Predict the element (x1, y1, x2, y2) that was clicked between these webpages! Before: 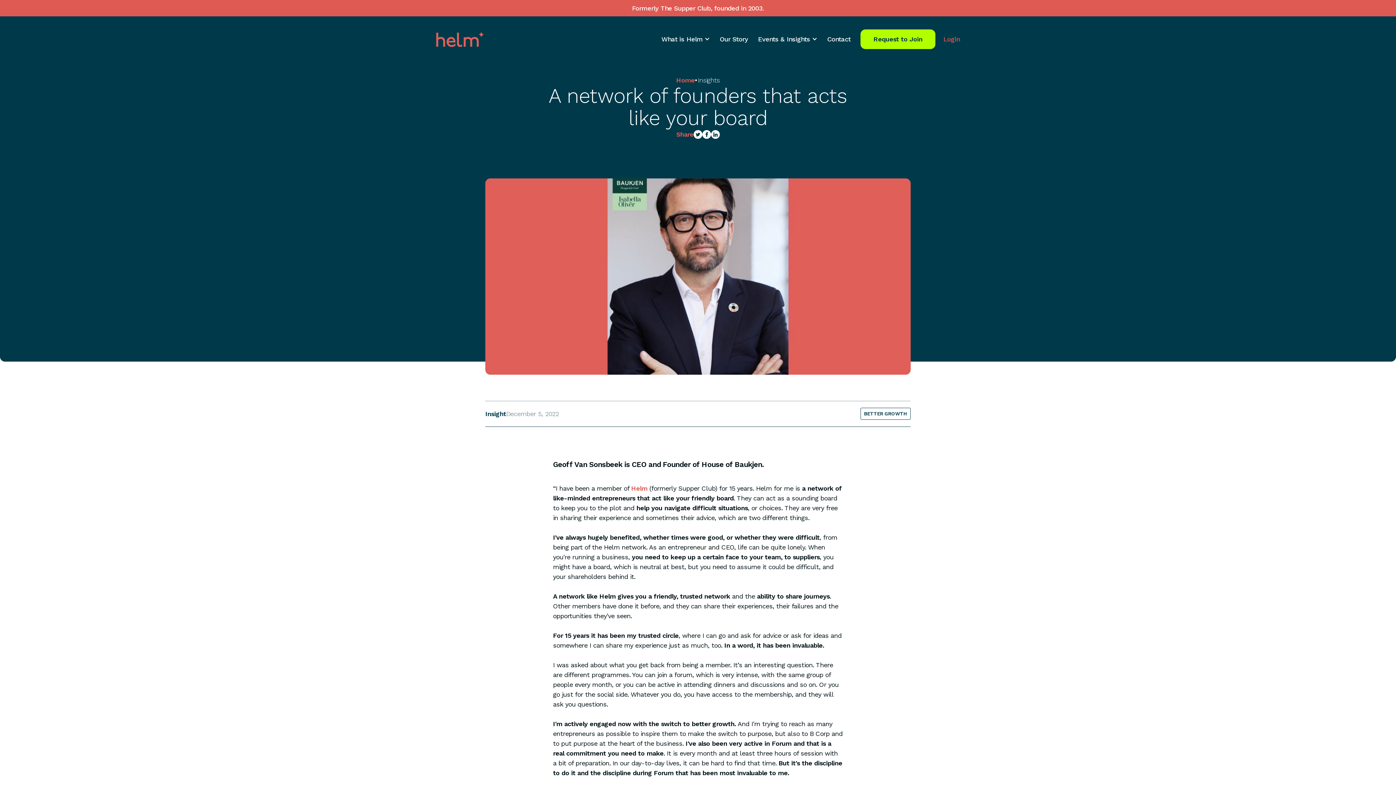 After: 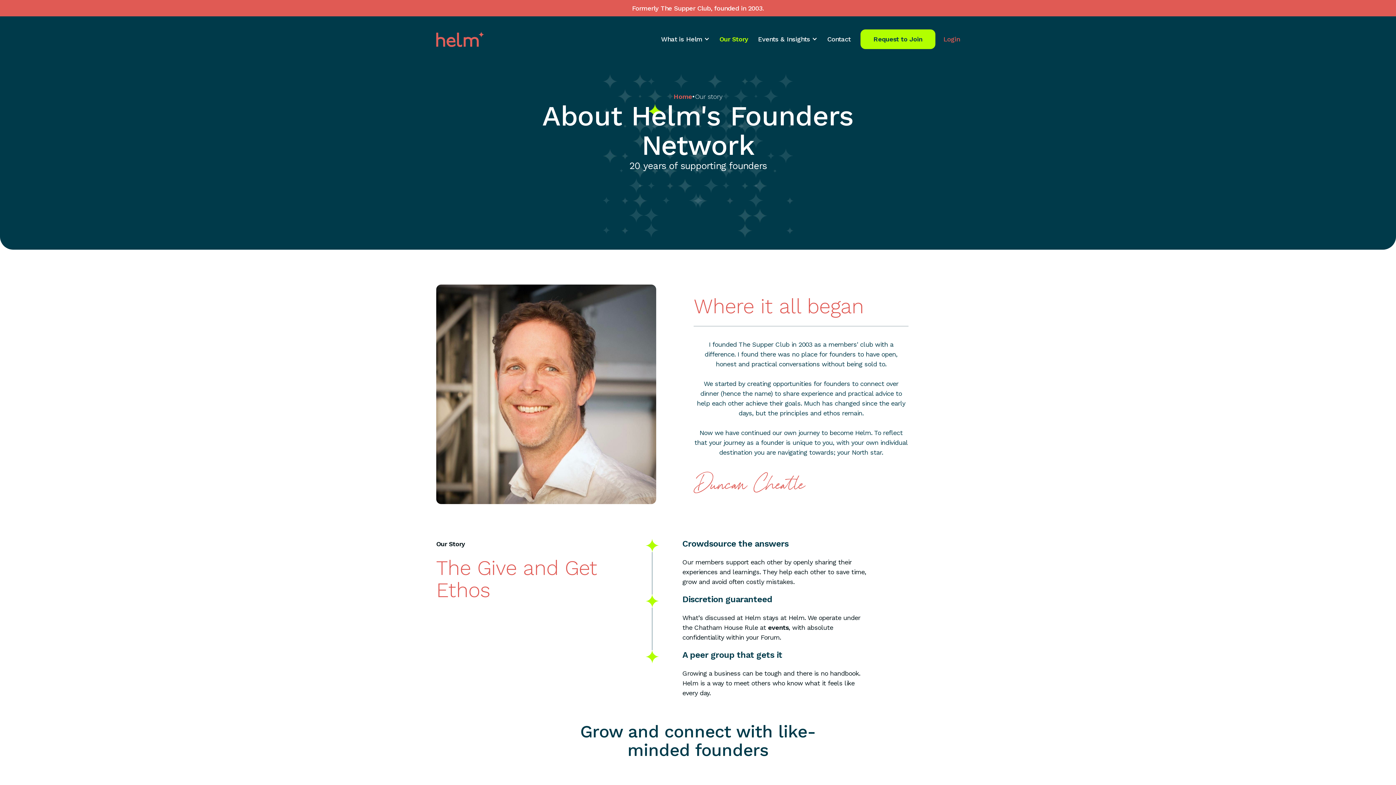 Action: bbox: (719, 29, 748, 49) label: Our Story